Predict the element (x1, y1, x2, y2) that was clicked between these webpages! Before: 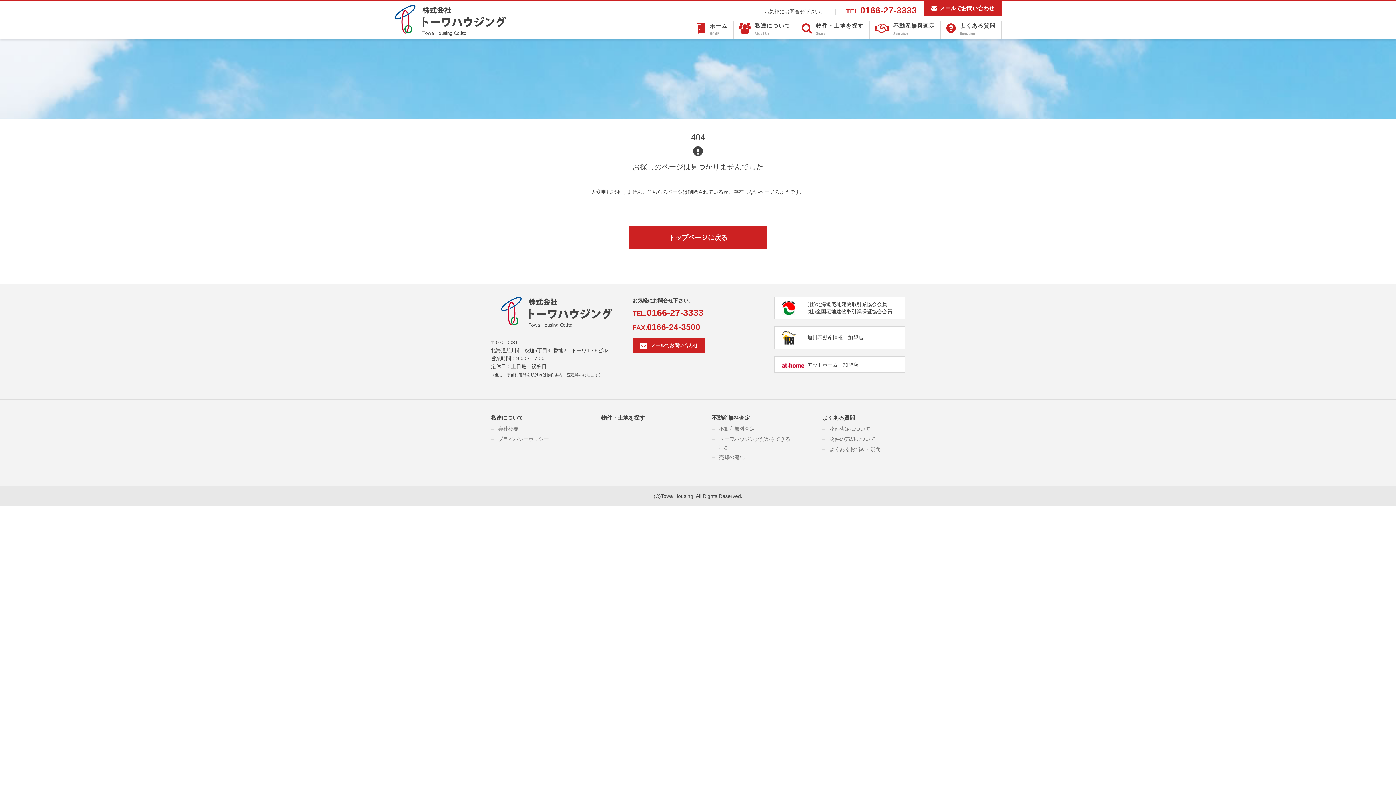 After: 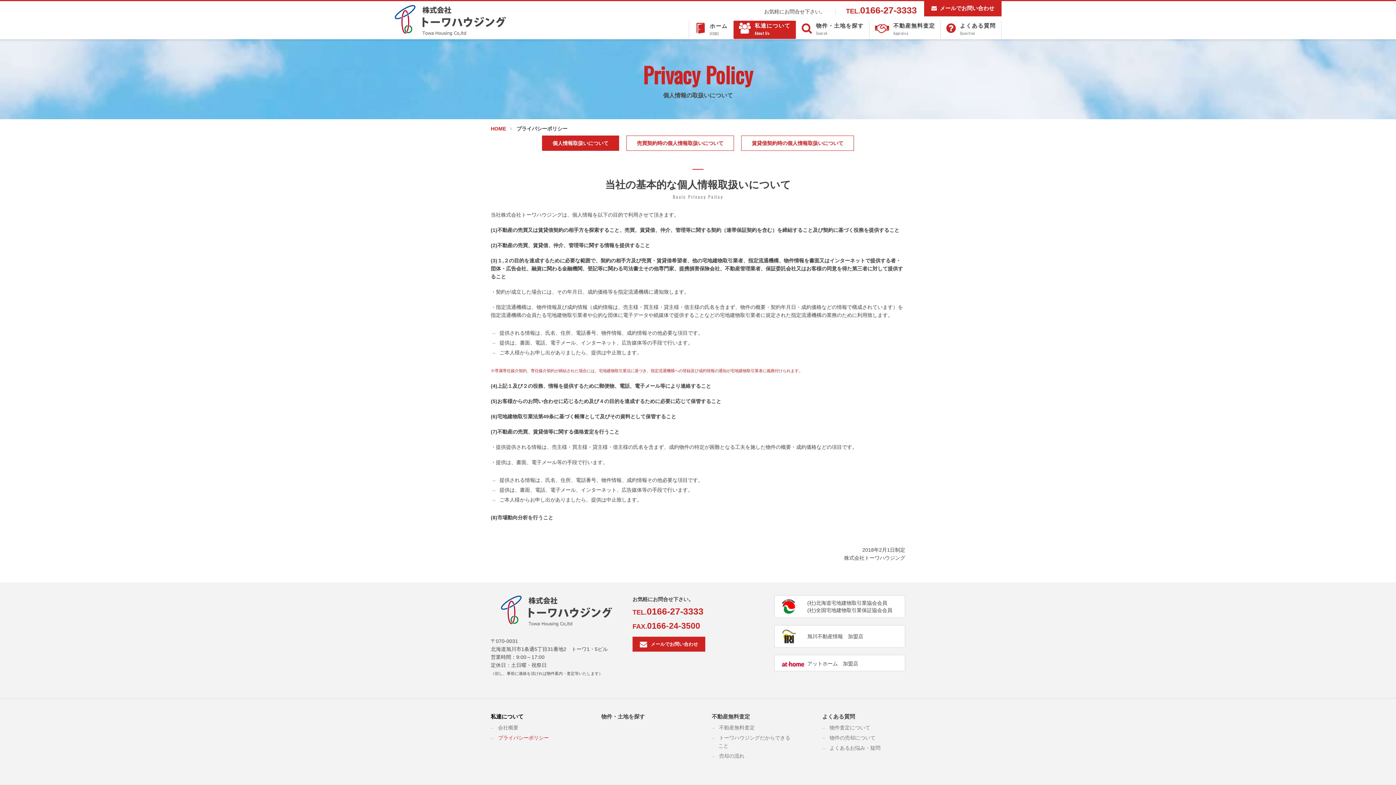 Action: bbox: (490, 434, 573, 444) label: プライバシーポリシー